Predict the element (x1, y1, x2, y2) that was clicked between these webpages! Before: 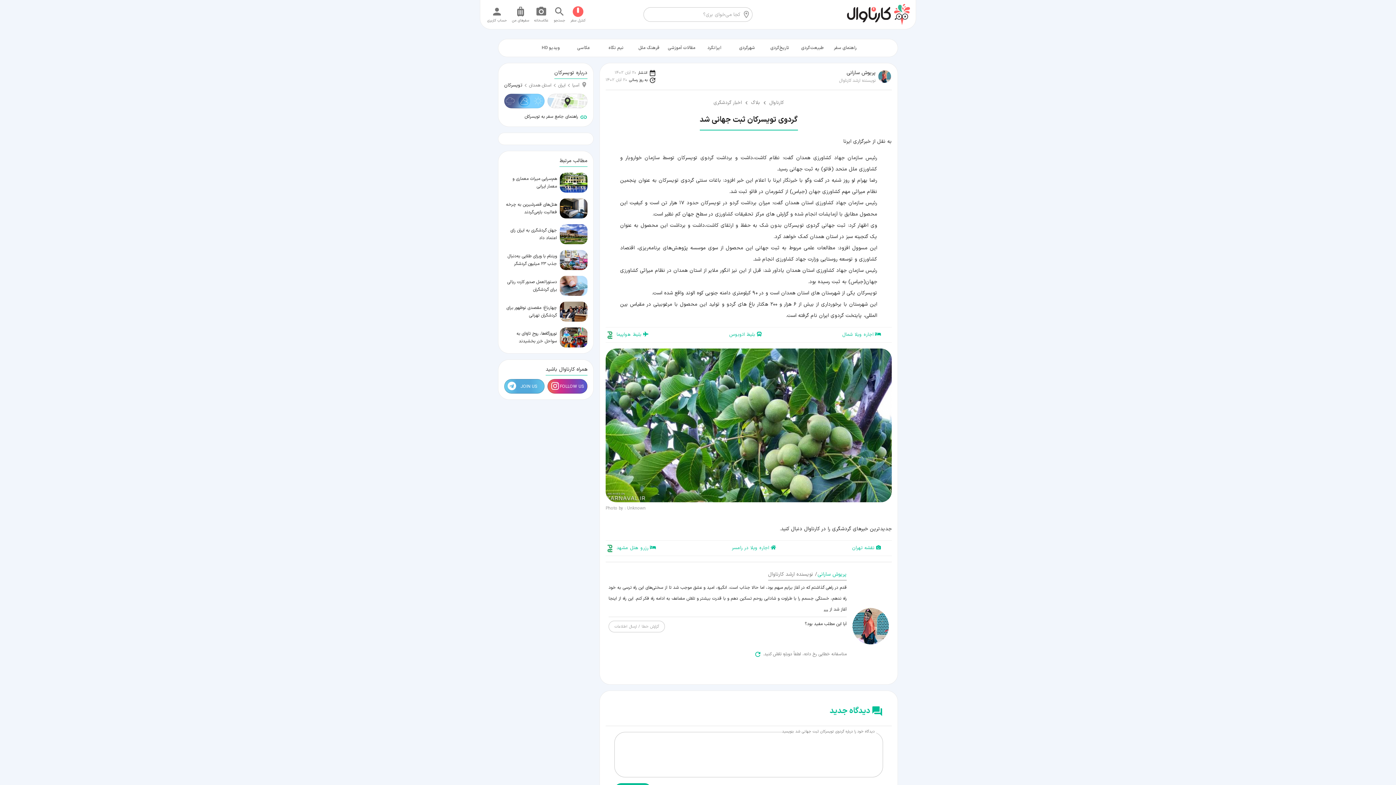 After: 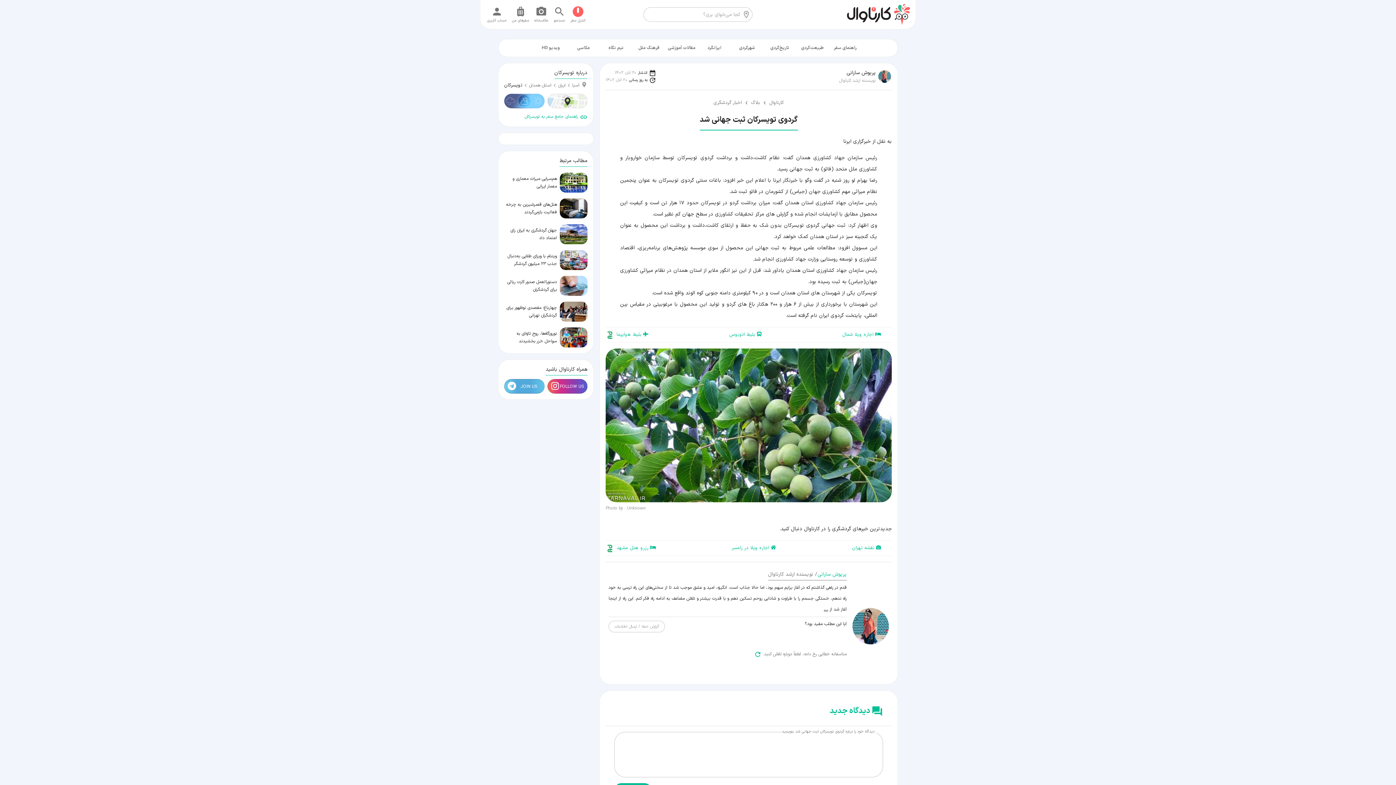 Action: label: راهنمای جامع سفر به تویسرکان bbox: (504, 113, 587, 120)